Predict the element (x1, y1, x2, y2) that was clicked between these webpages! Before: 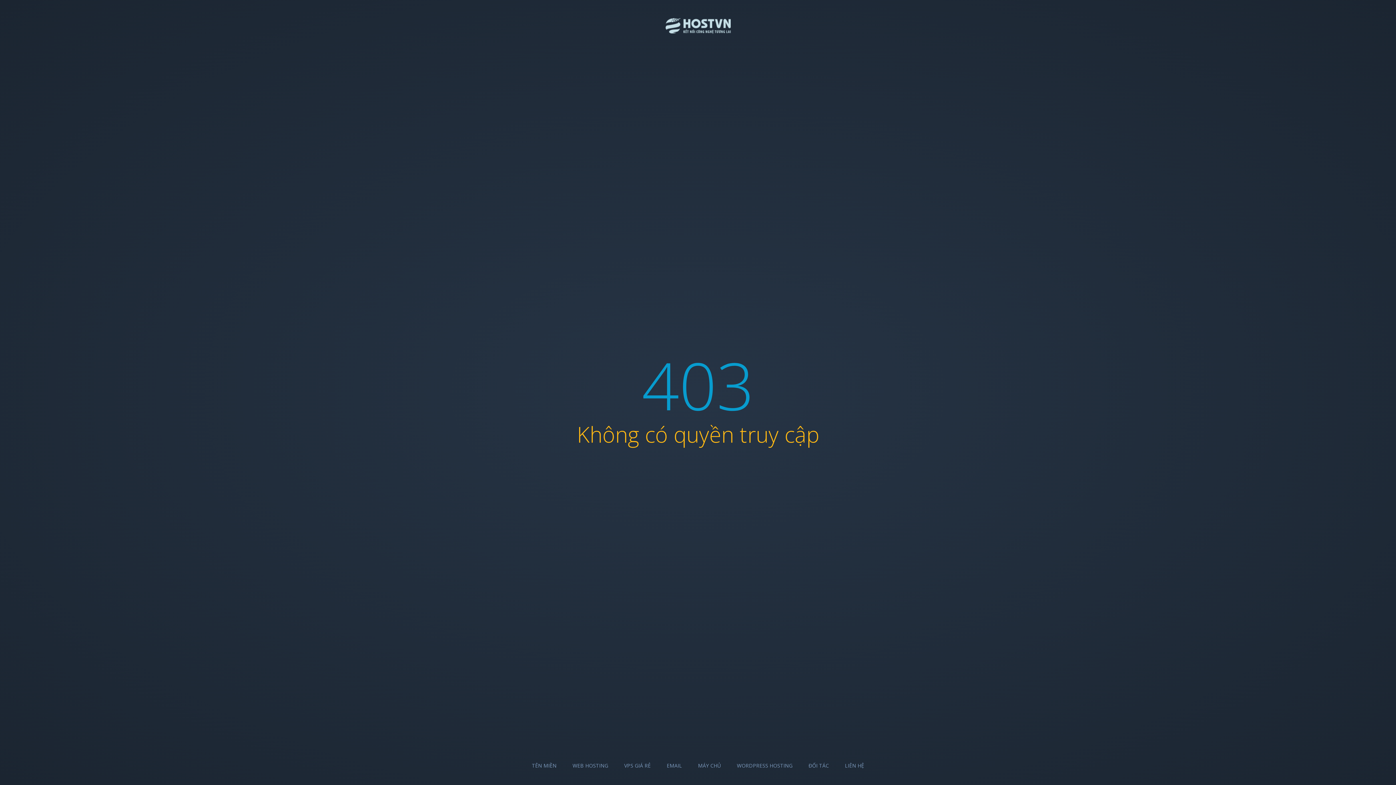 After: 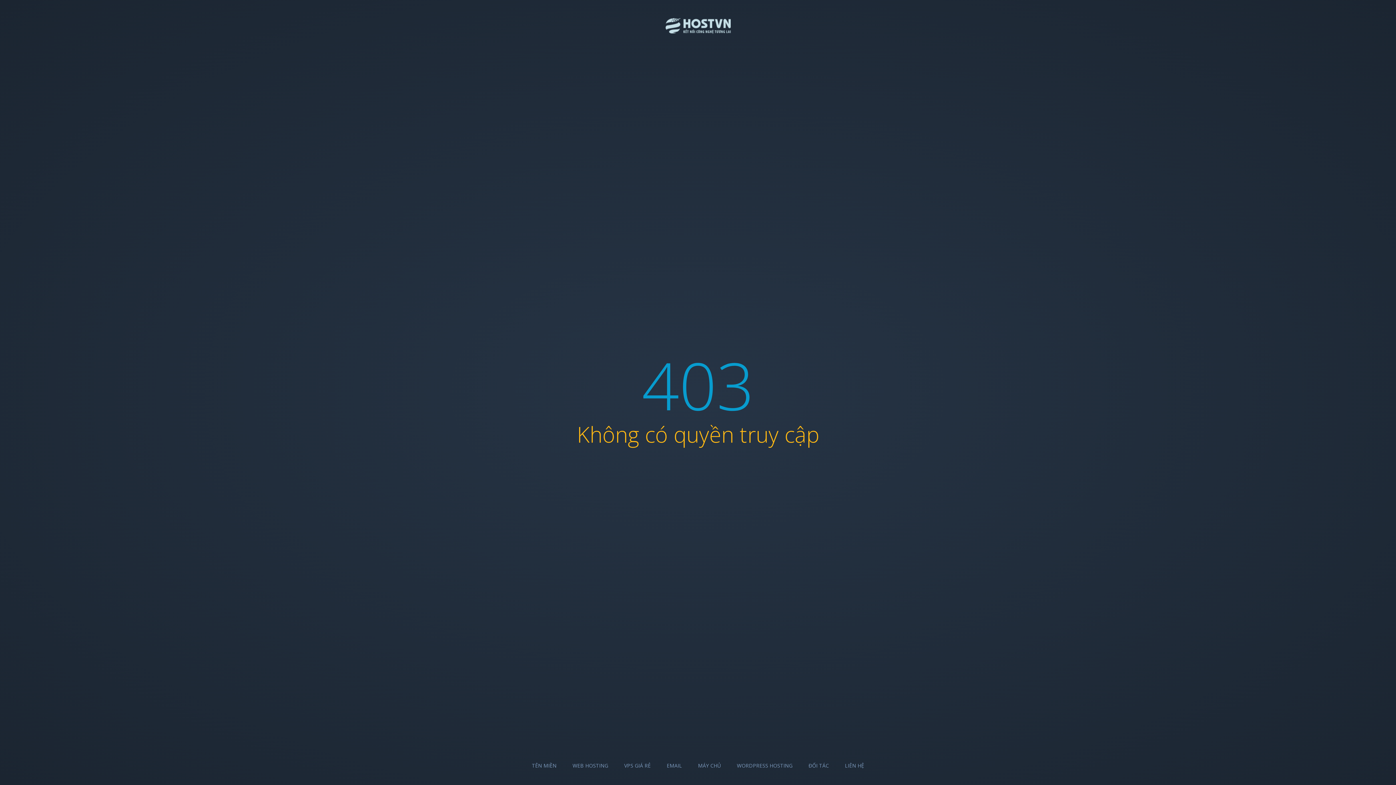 Action: bbox: (572, 762, 608, 769) label: WEB HOSTING